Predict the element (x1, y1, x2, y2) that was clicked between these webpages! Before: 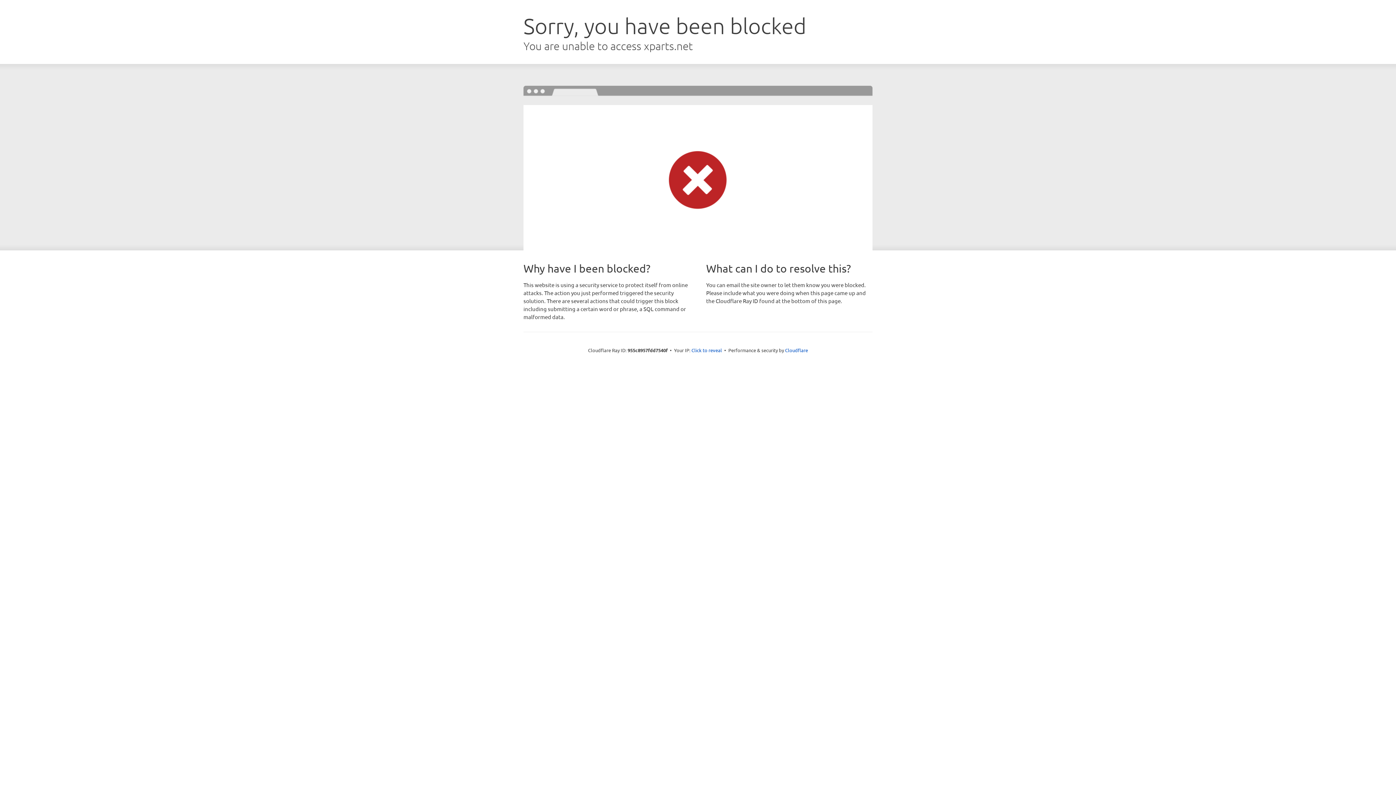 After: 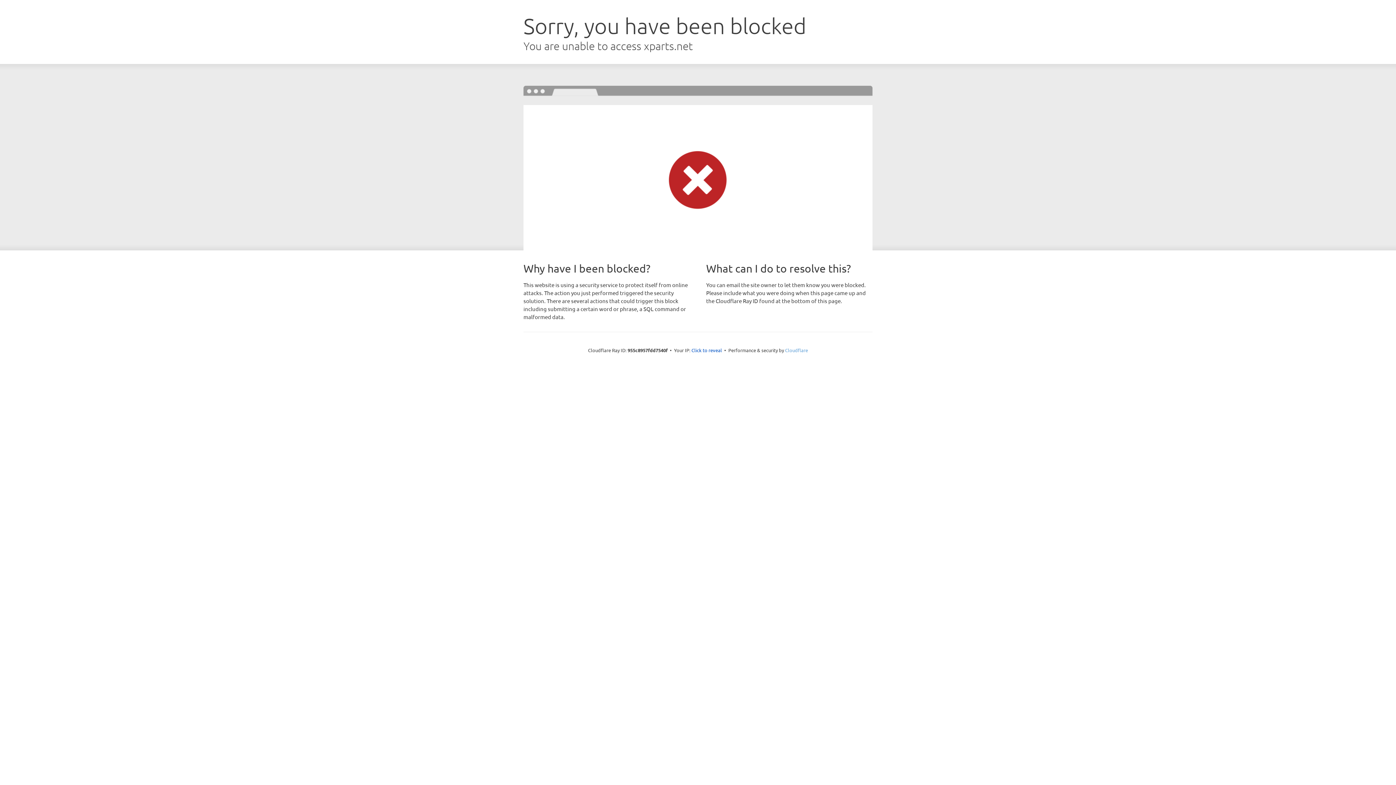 Action: bbox: (785, 347, 808, 353) label: Cloudflare